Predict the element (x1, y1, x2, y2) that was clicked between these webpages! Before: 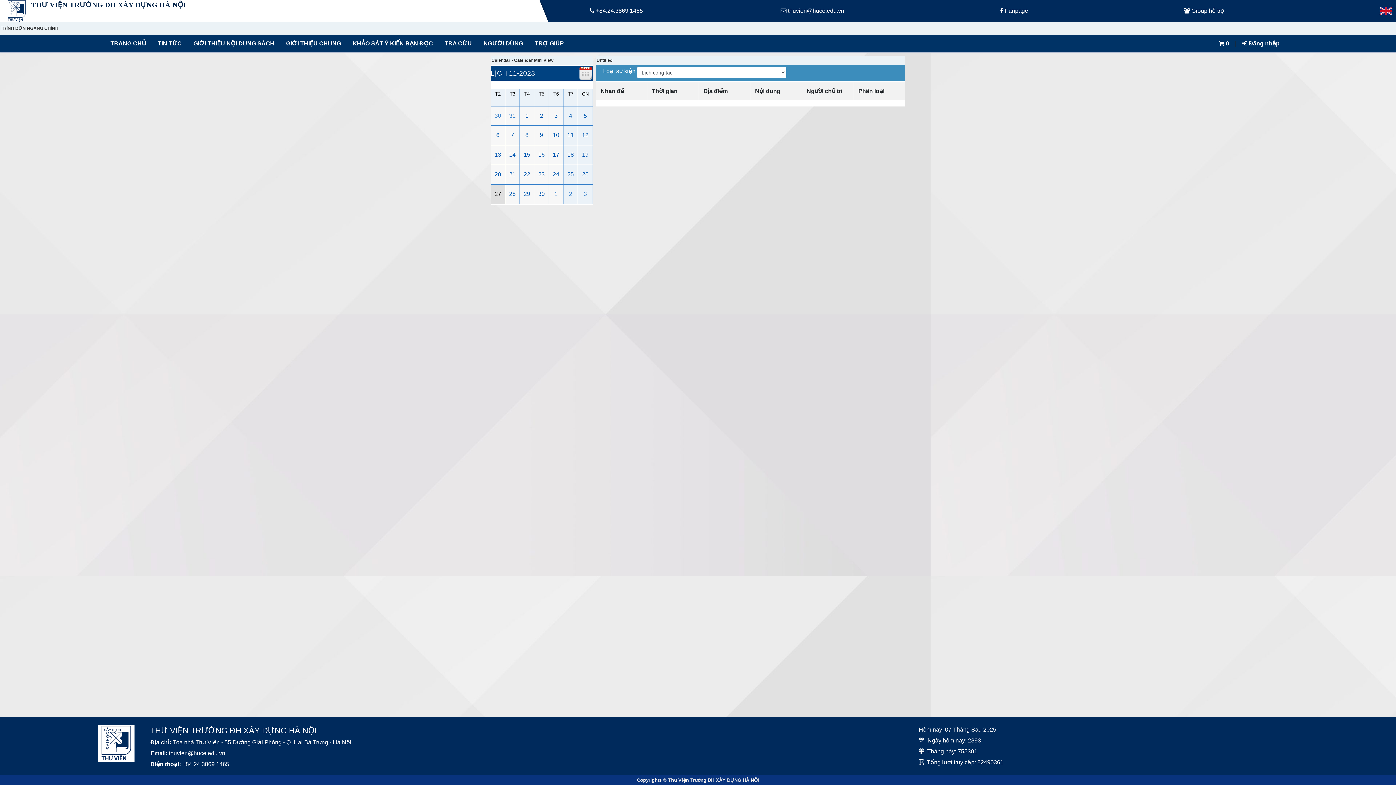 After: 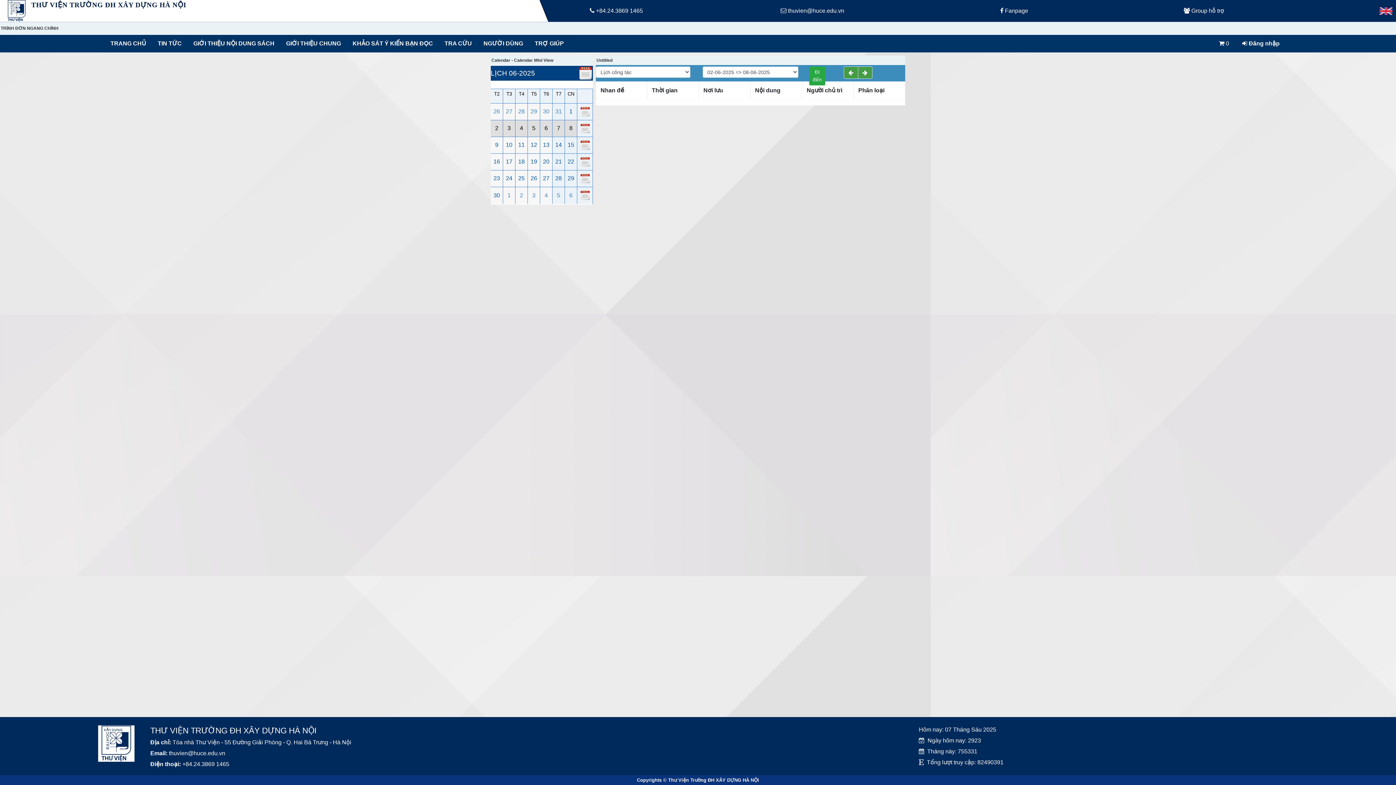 Action: bbox: (578, 68, 593, 76)